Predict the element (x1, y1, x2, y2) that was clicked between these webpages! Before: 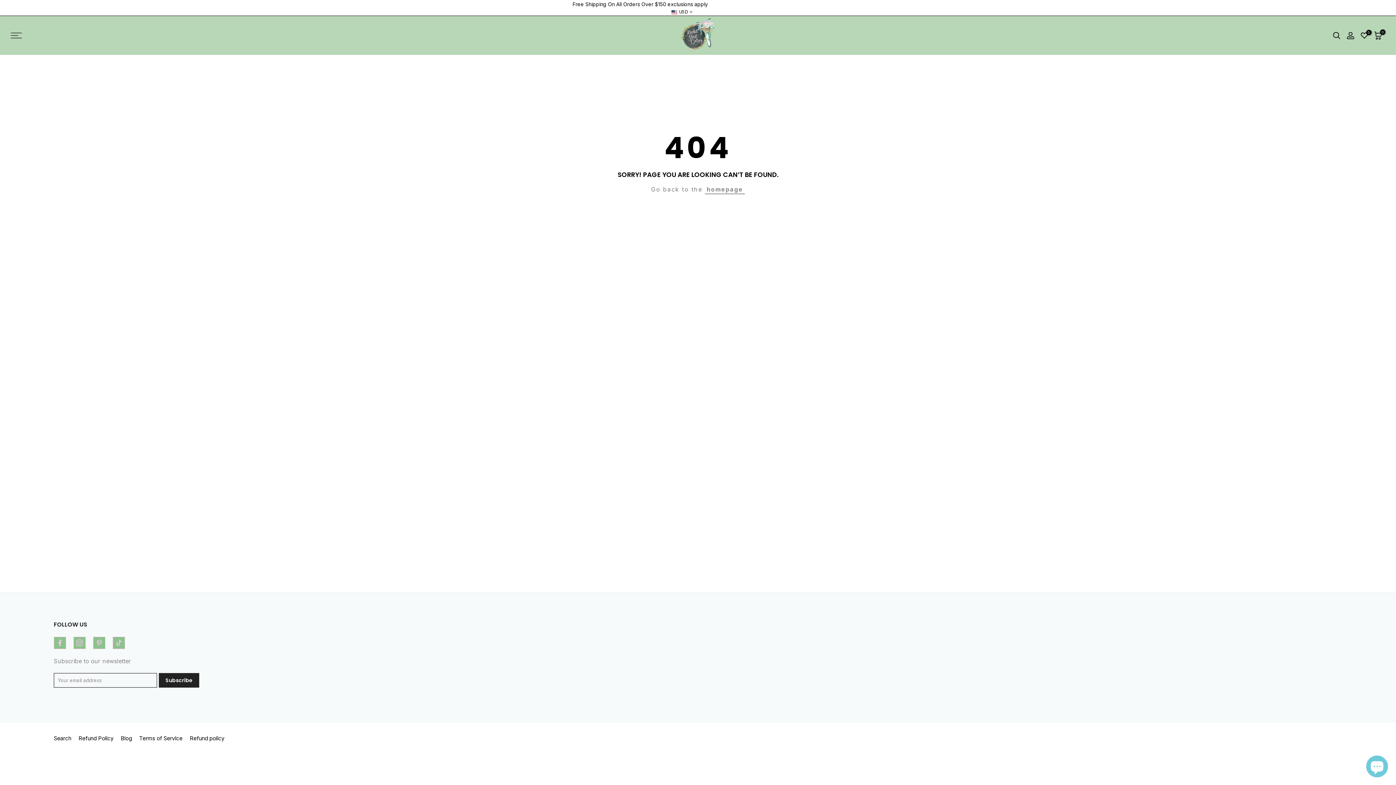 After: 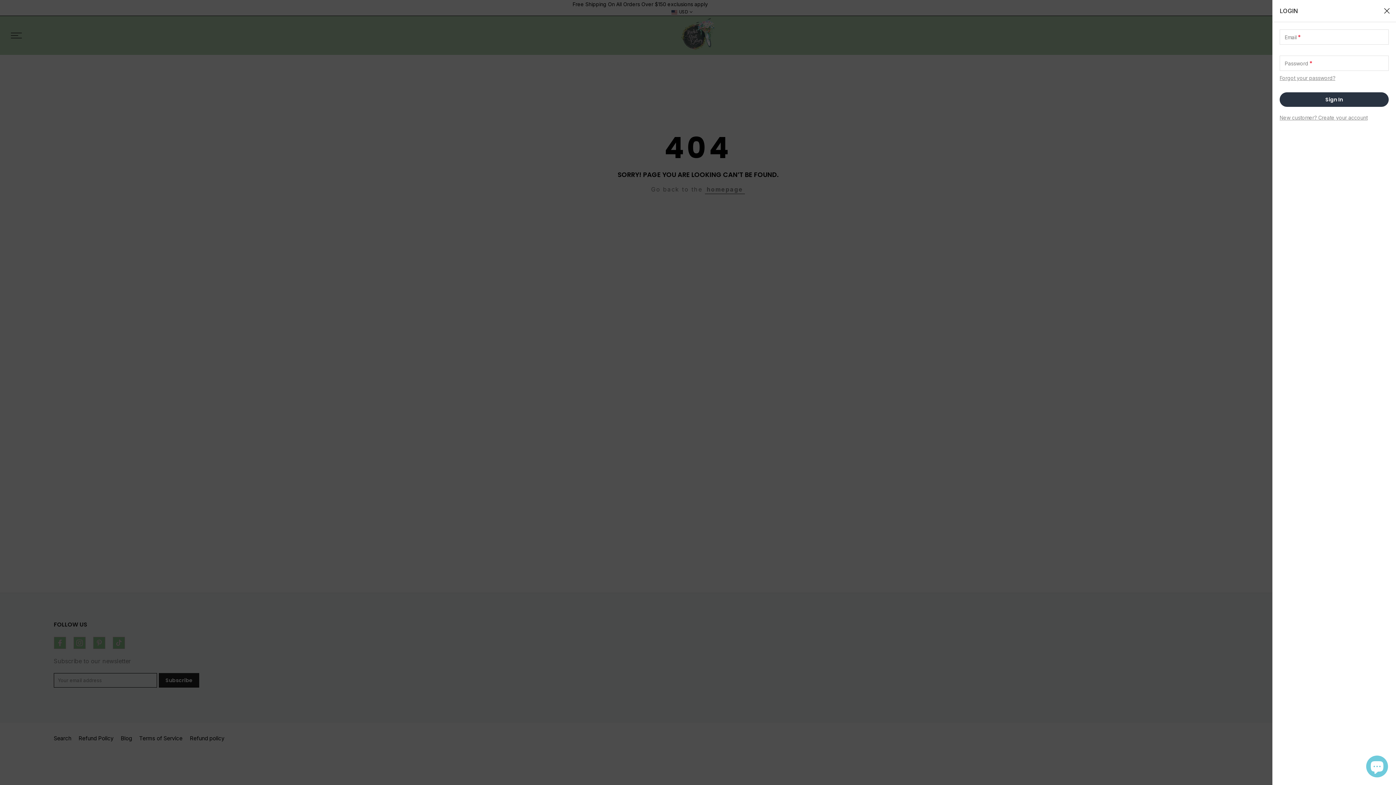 Action: bbox: (1346, 31, 1354, 39)